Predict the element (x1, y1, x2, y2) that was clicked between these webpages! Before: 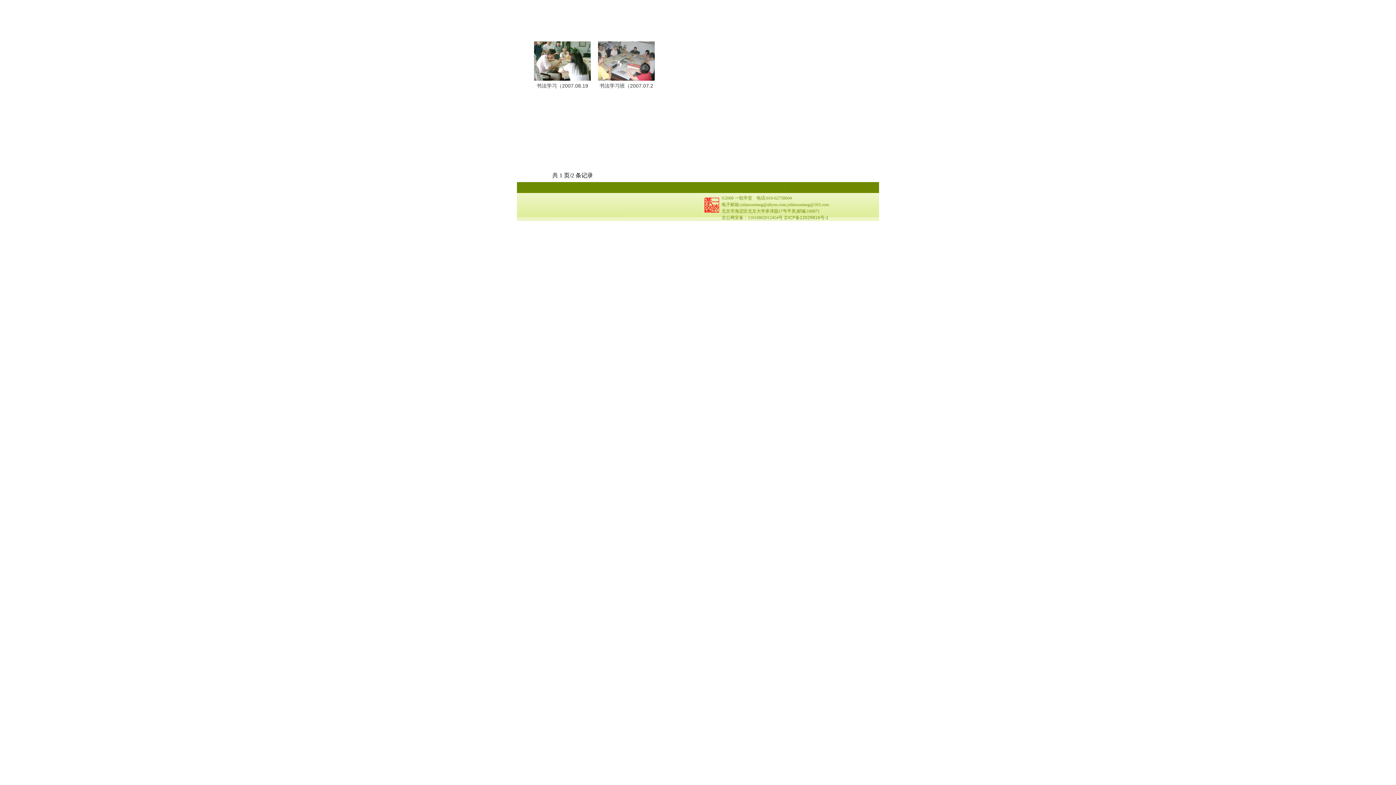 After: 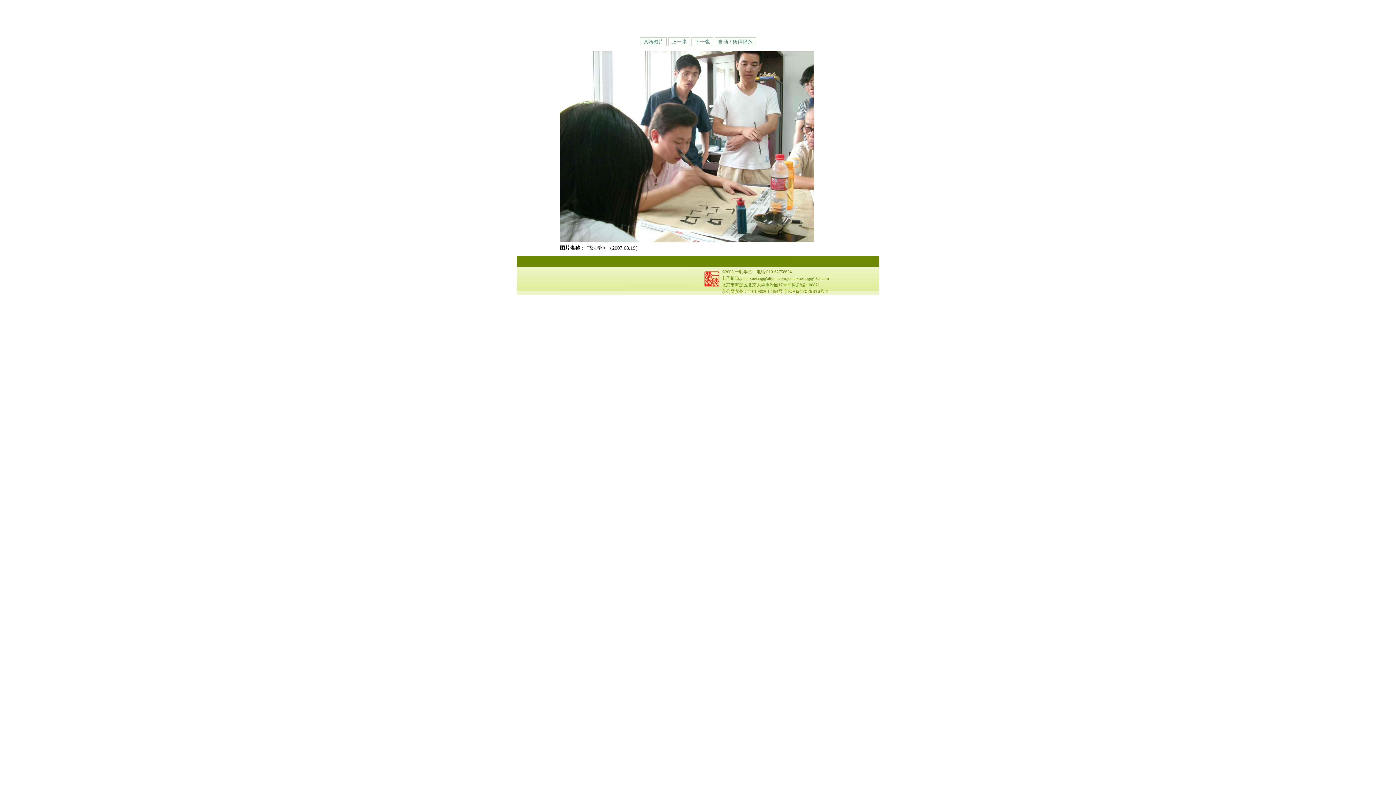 Action: bbox: (534, 76, 590, 81)